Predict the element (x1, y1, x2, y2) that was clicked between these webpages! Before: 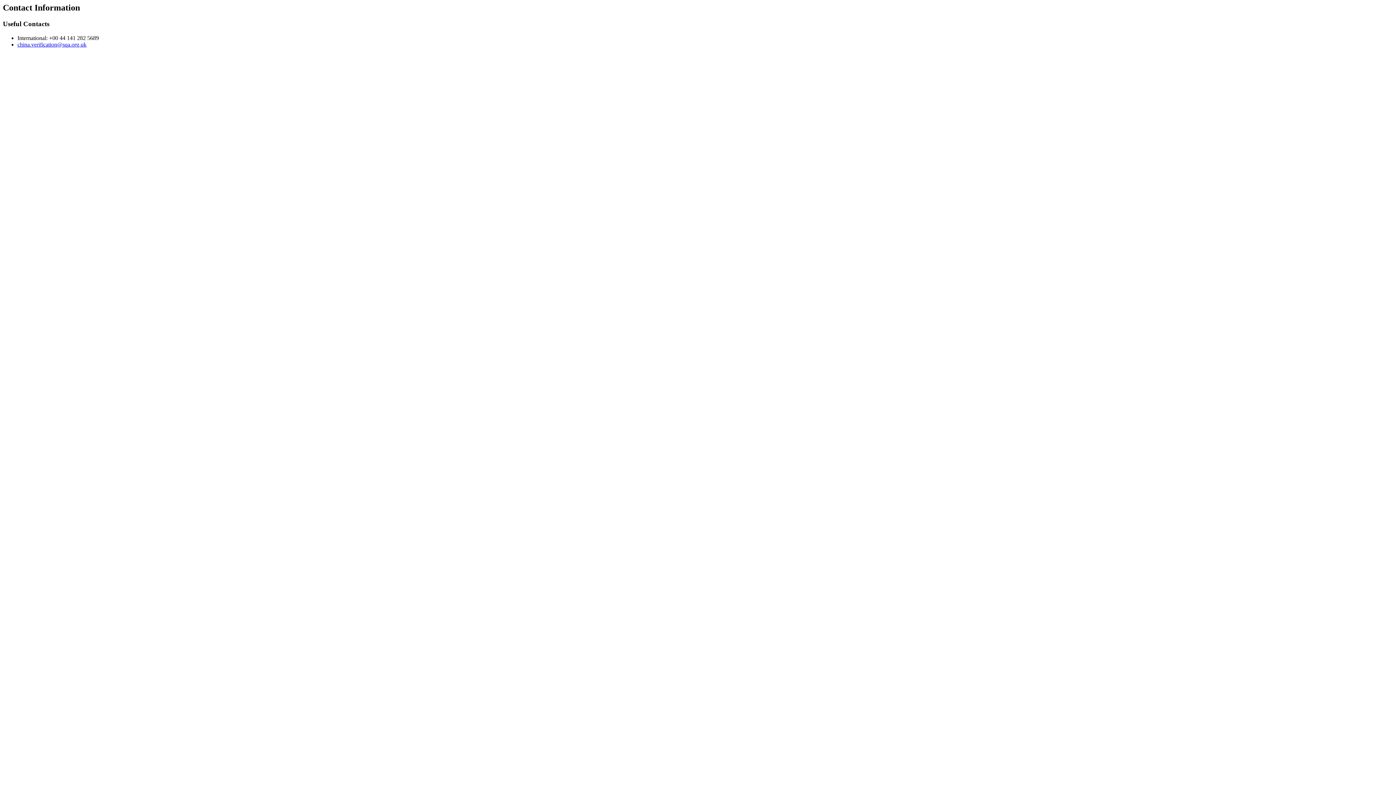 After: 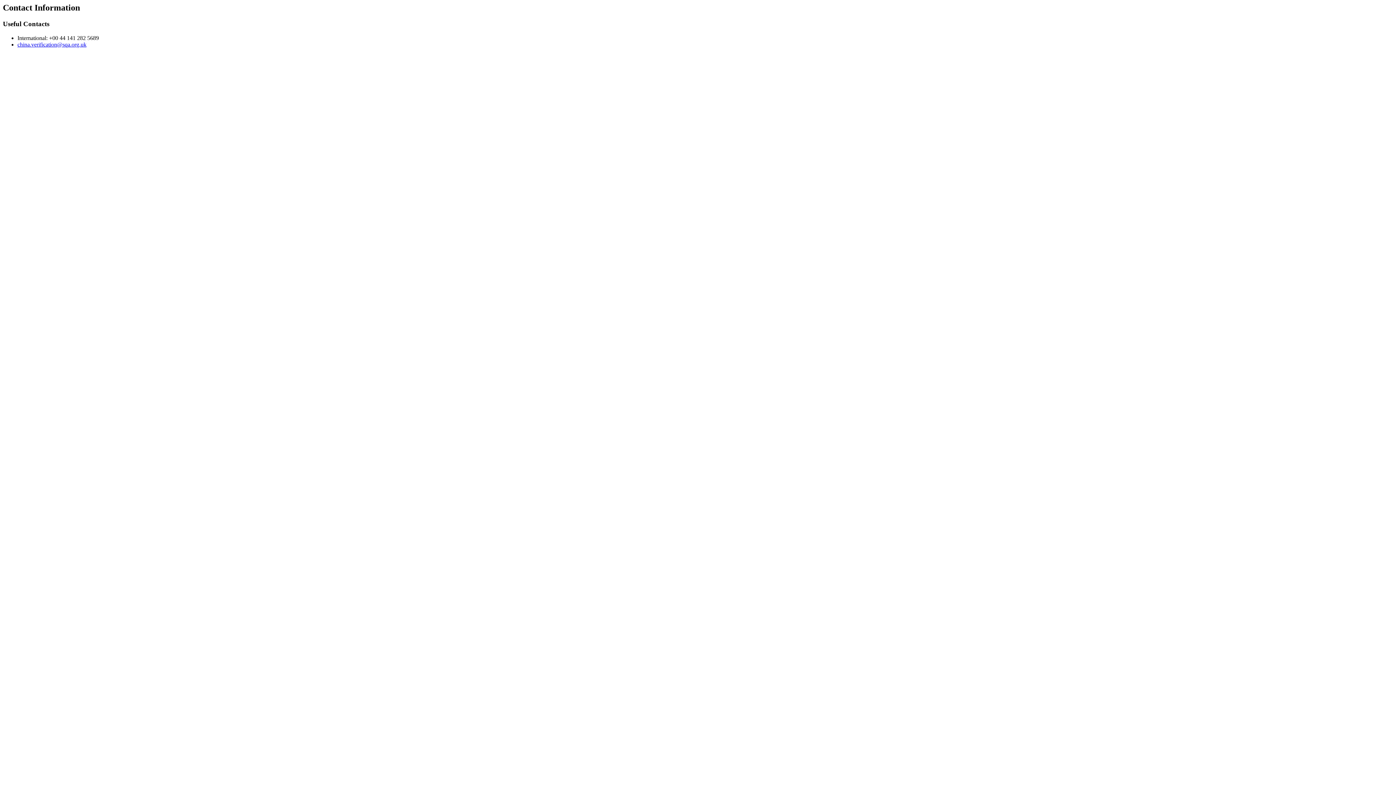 Action: label: china.verification@sqa.org.uk bbox: (17, 41, 86, 47)